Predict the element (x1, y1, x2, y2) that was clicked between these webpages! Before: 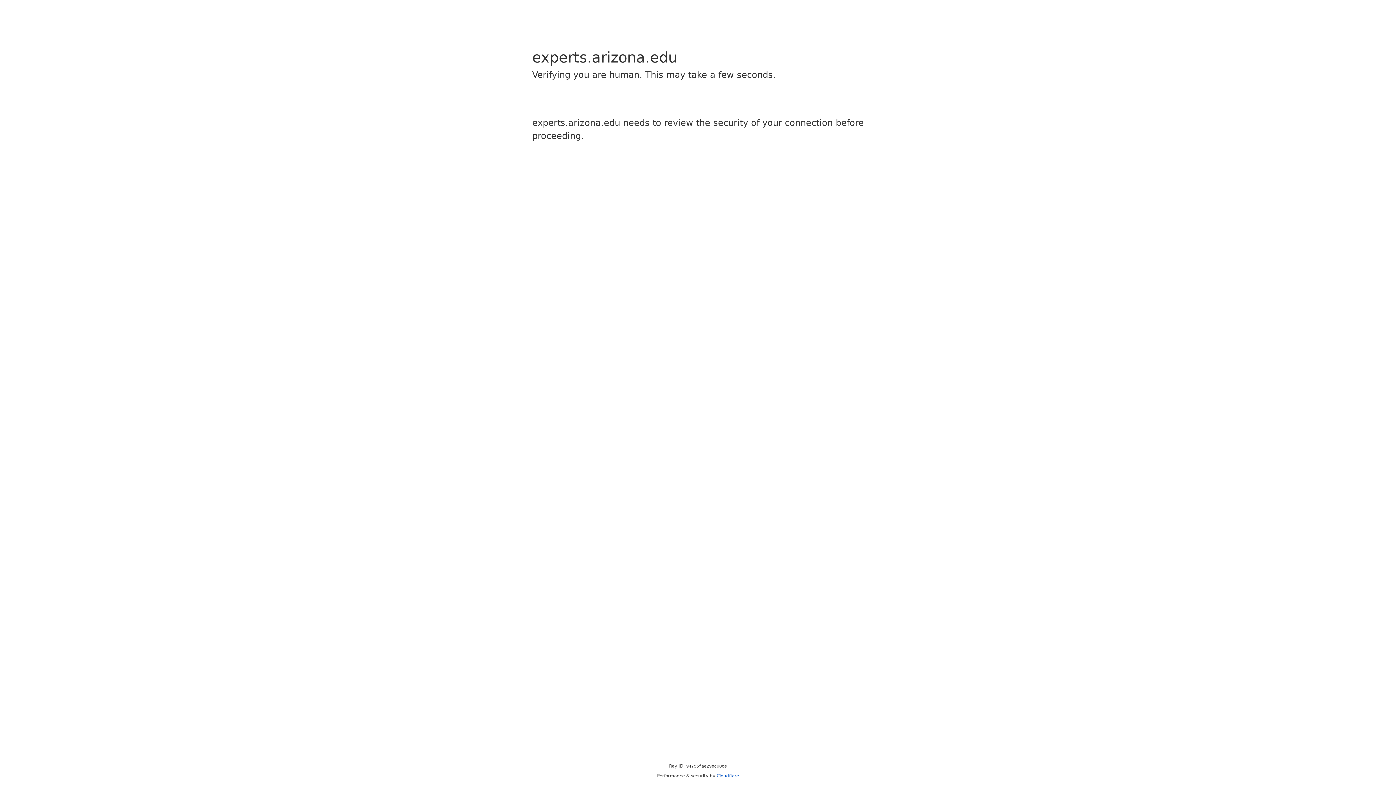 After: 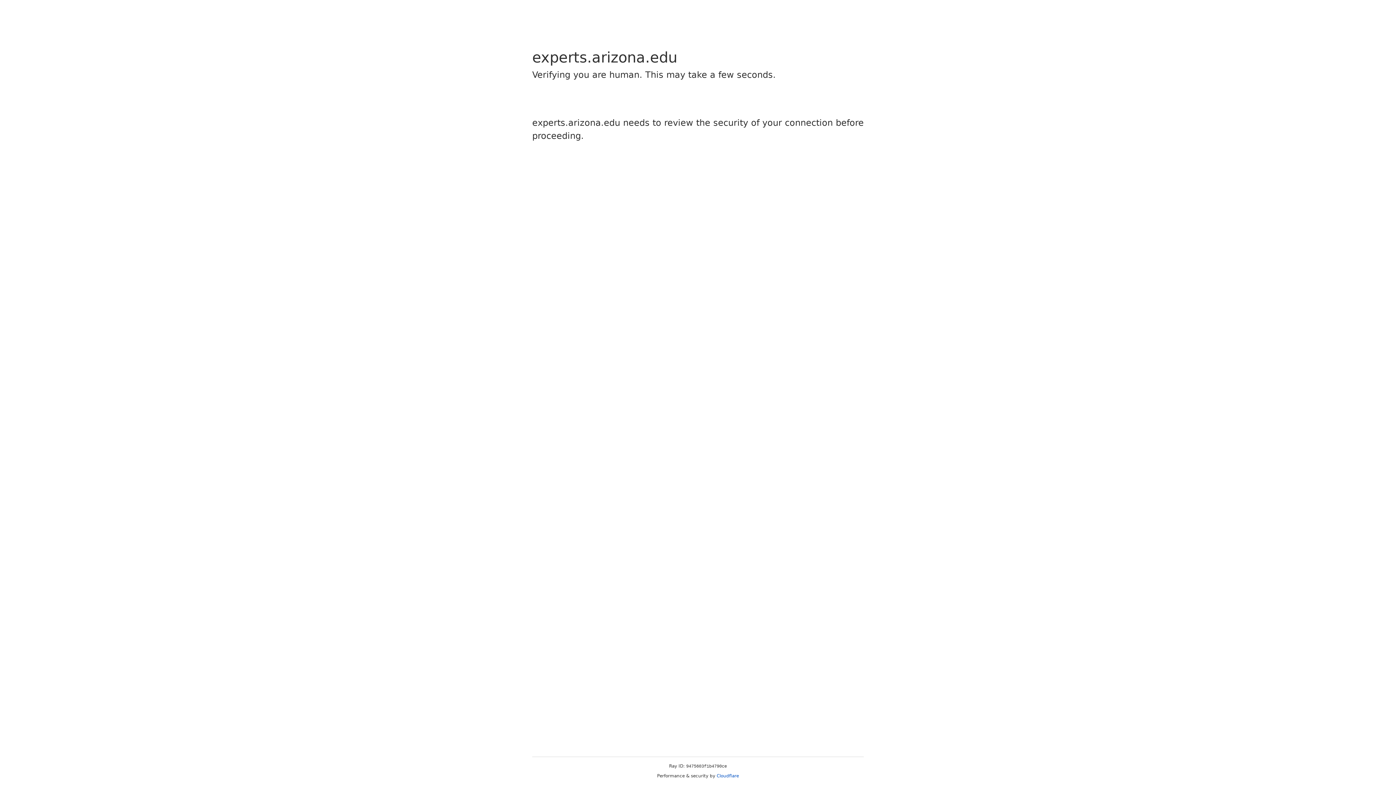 Action: bbox: (716, 773, 739, 778) label: Cloudflare